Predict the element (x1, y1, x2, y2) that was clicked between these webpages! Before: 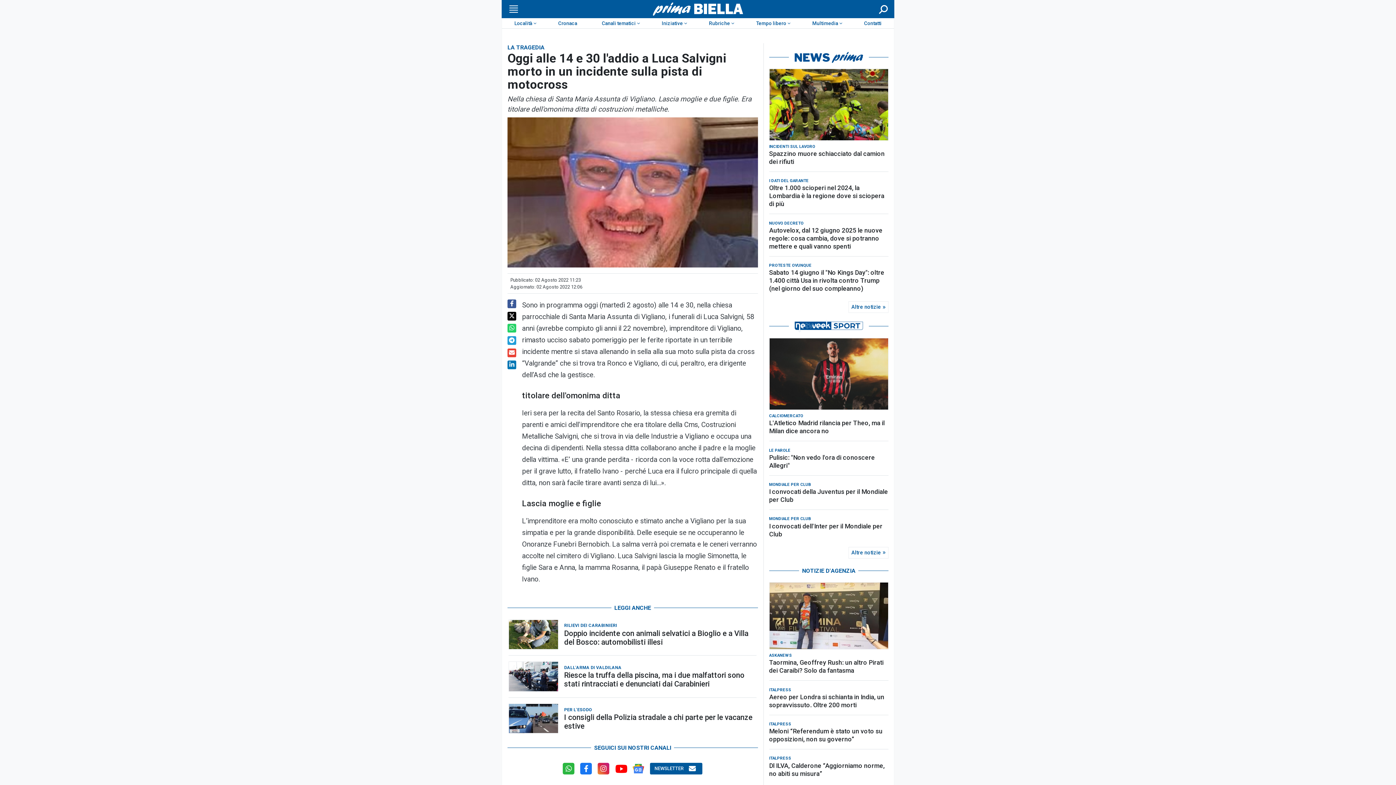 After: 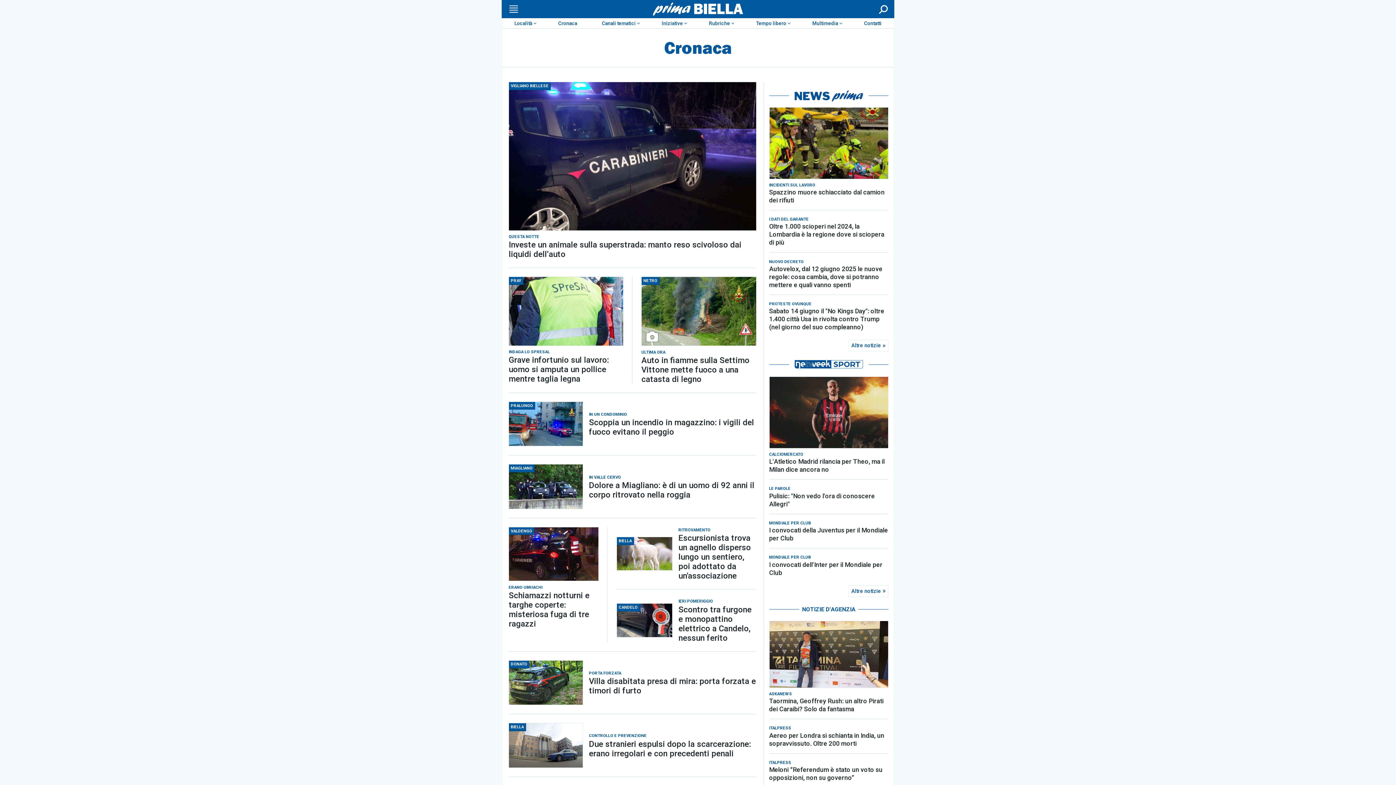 Action: bbox: (546, 18, 589, 28) label: Cronaca